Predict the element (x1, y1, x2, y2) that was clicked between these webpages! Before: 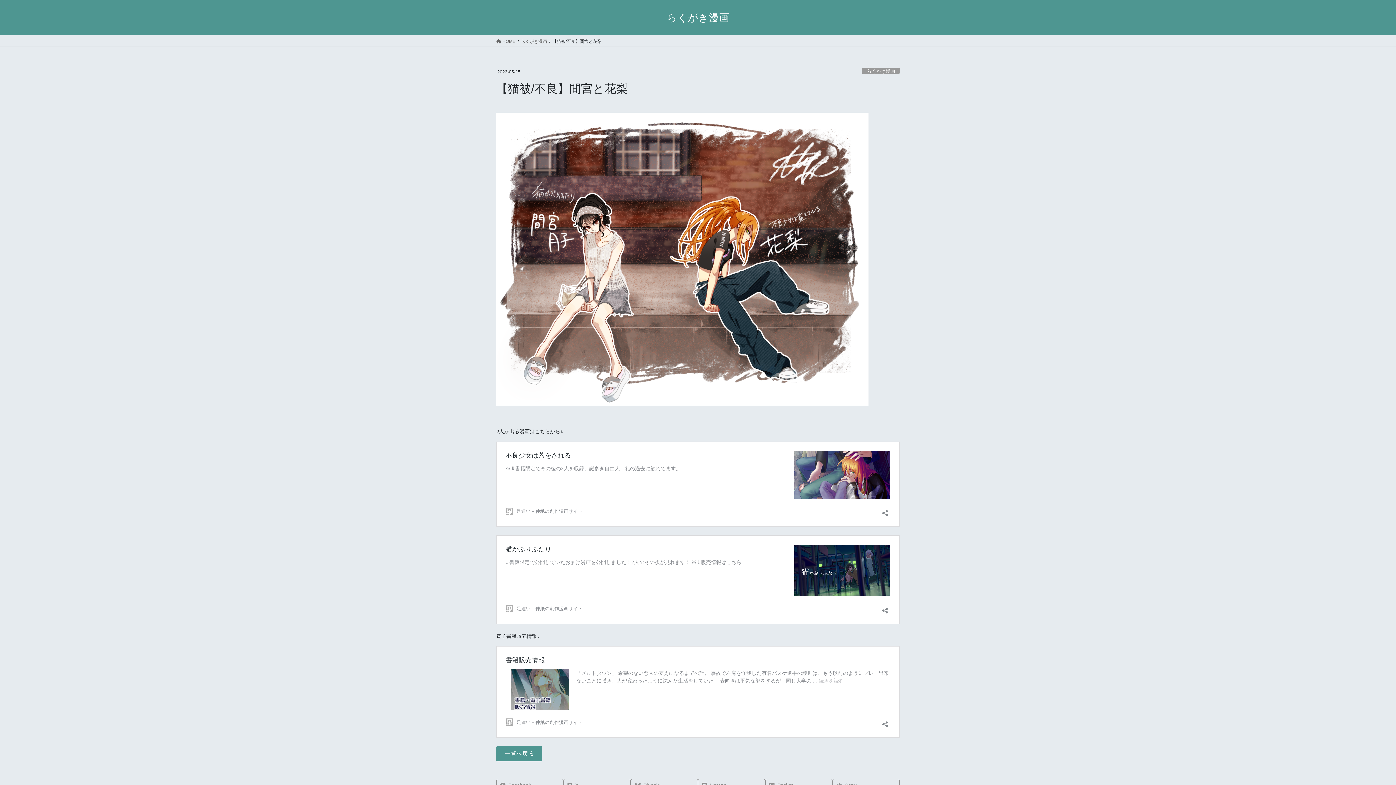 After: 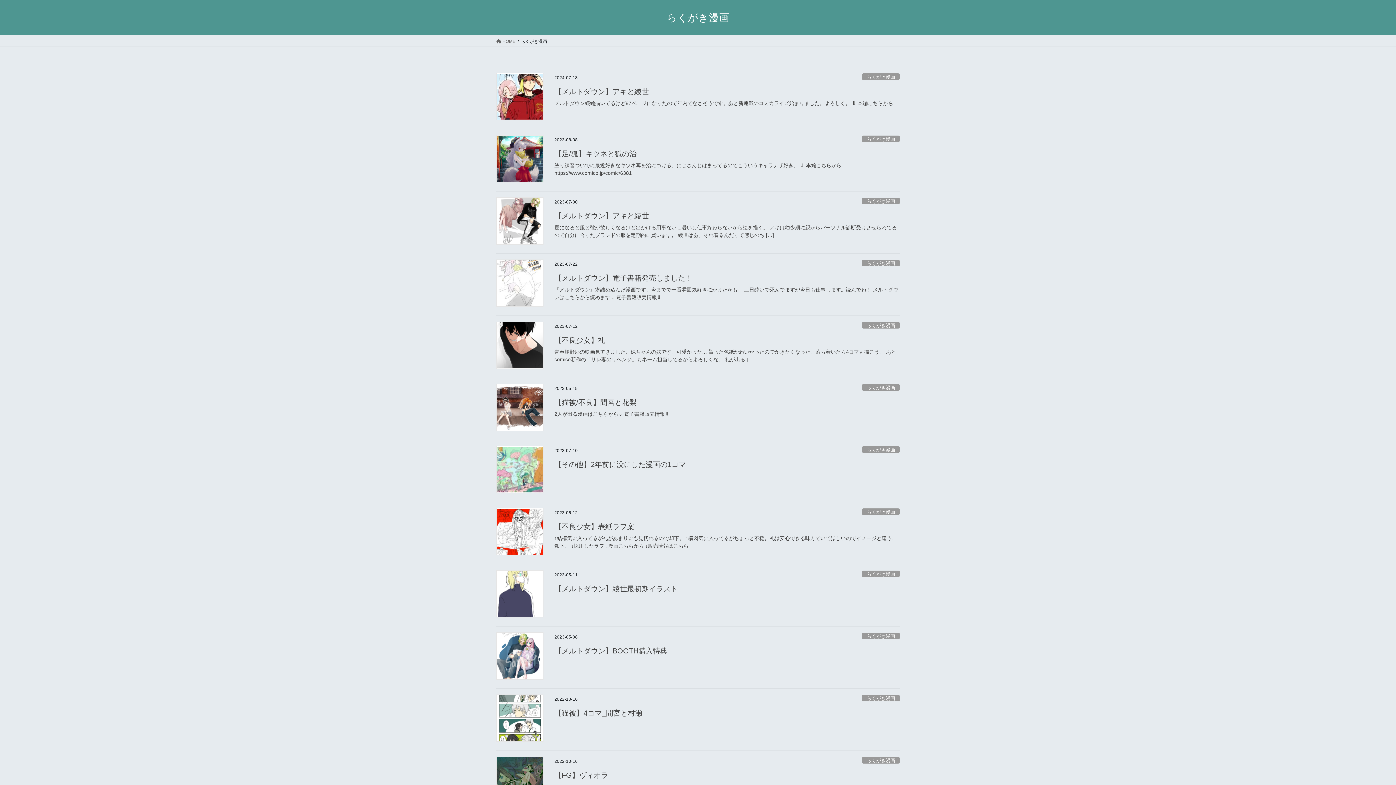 Action: bbox: (496, 746, 542, 761) label: 一覧へ戻る